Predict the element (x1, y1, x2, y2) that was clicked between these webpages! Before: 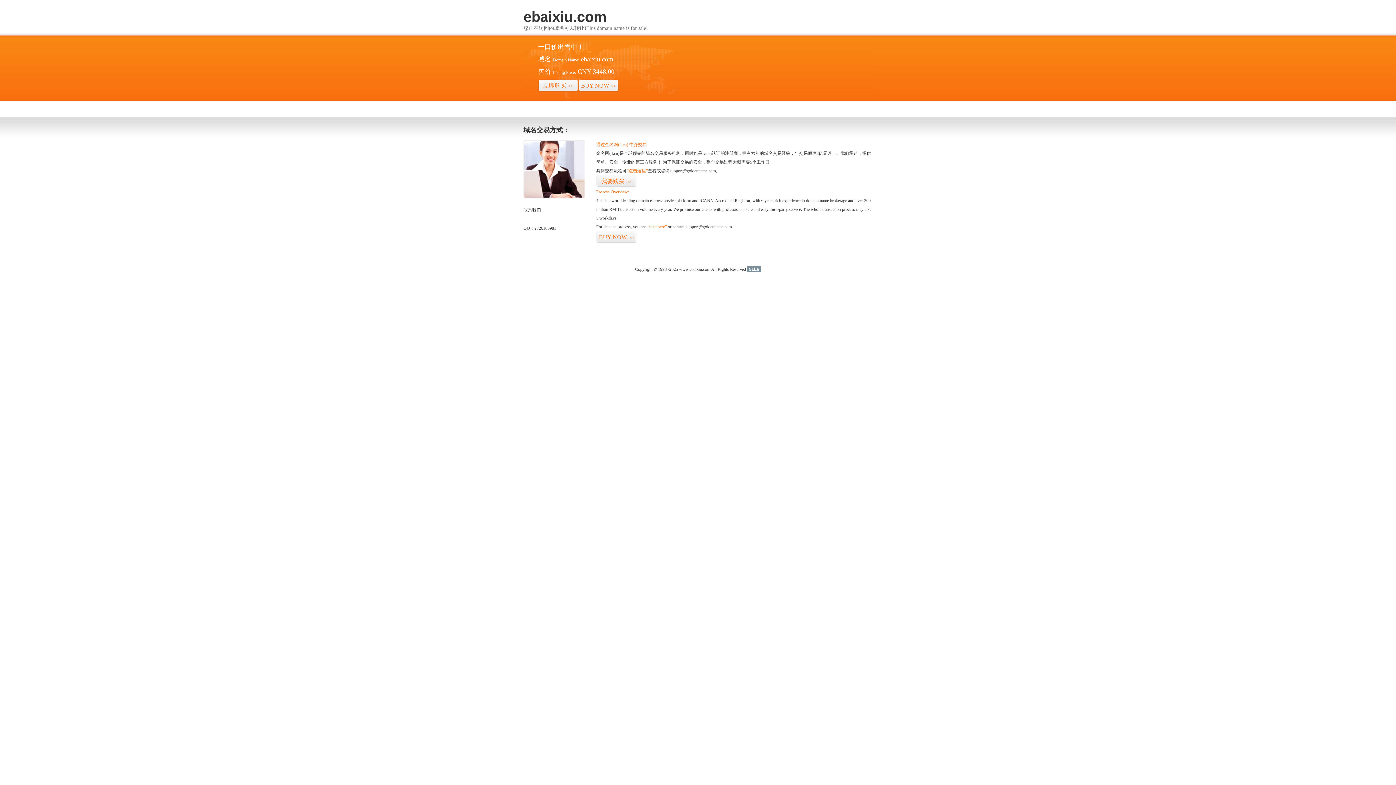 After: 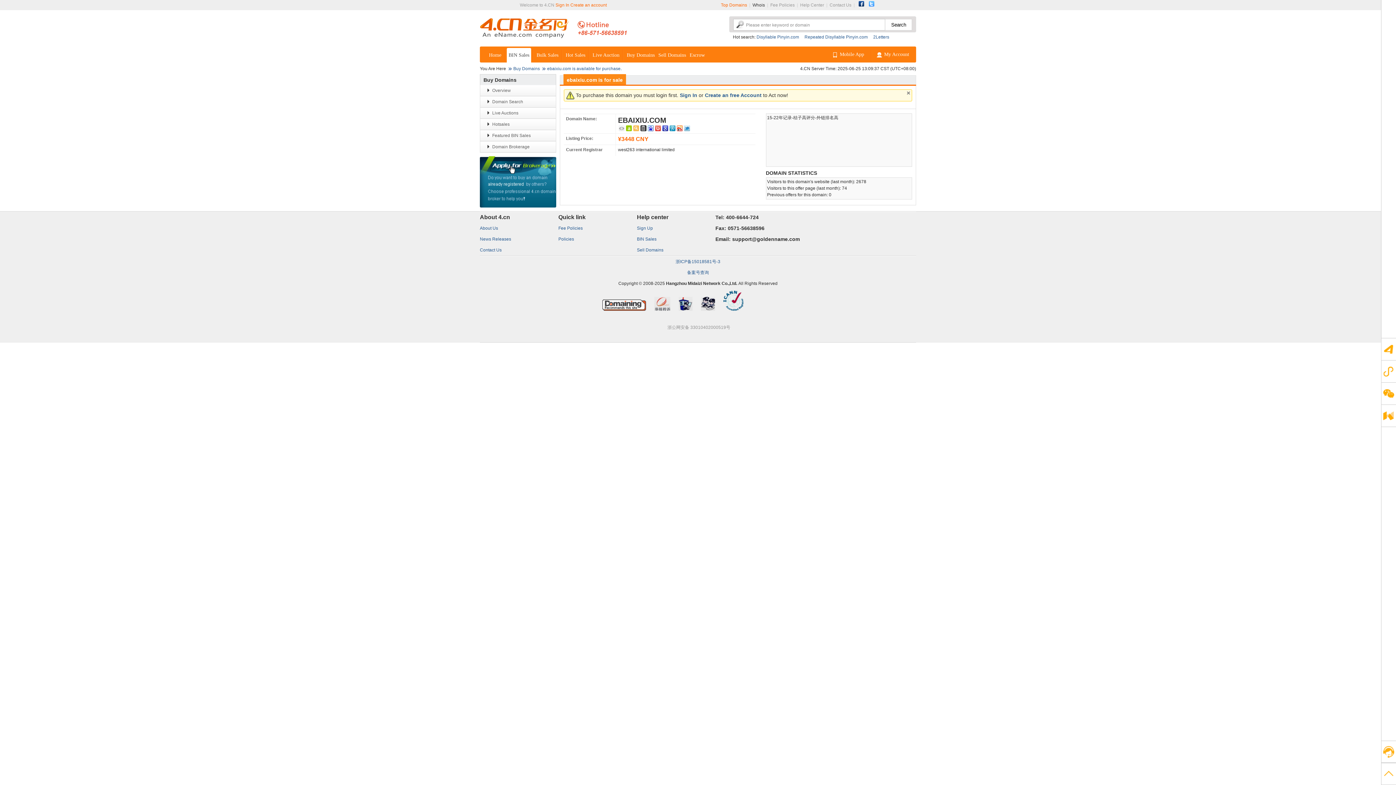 Action: bbox: (538, 79, 578, 92) label: 立即购买>>